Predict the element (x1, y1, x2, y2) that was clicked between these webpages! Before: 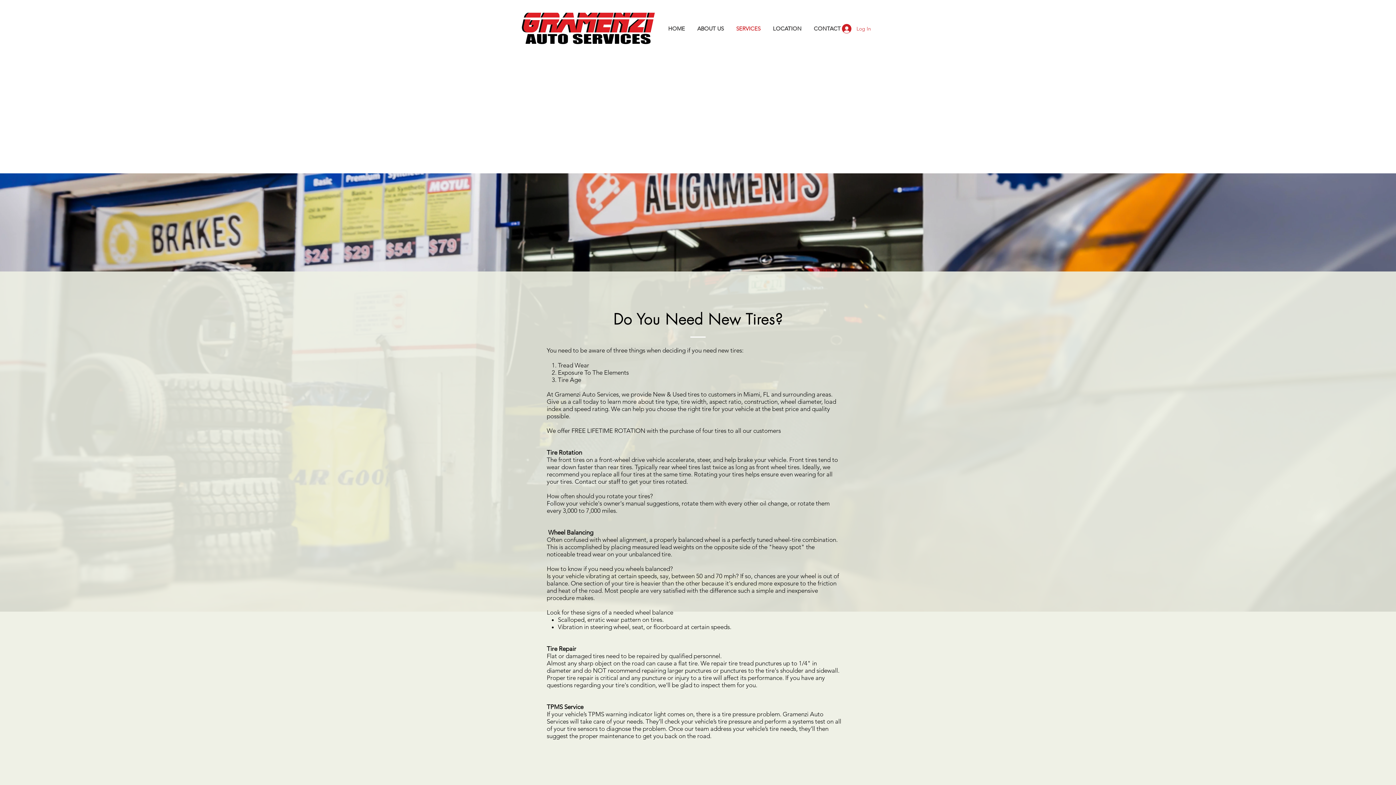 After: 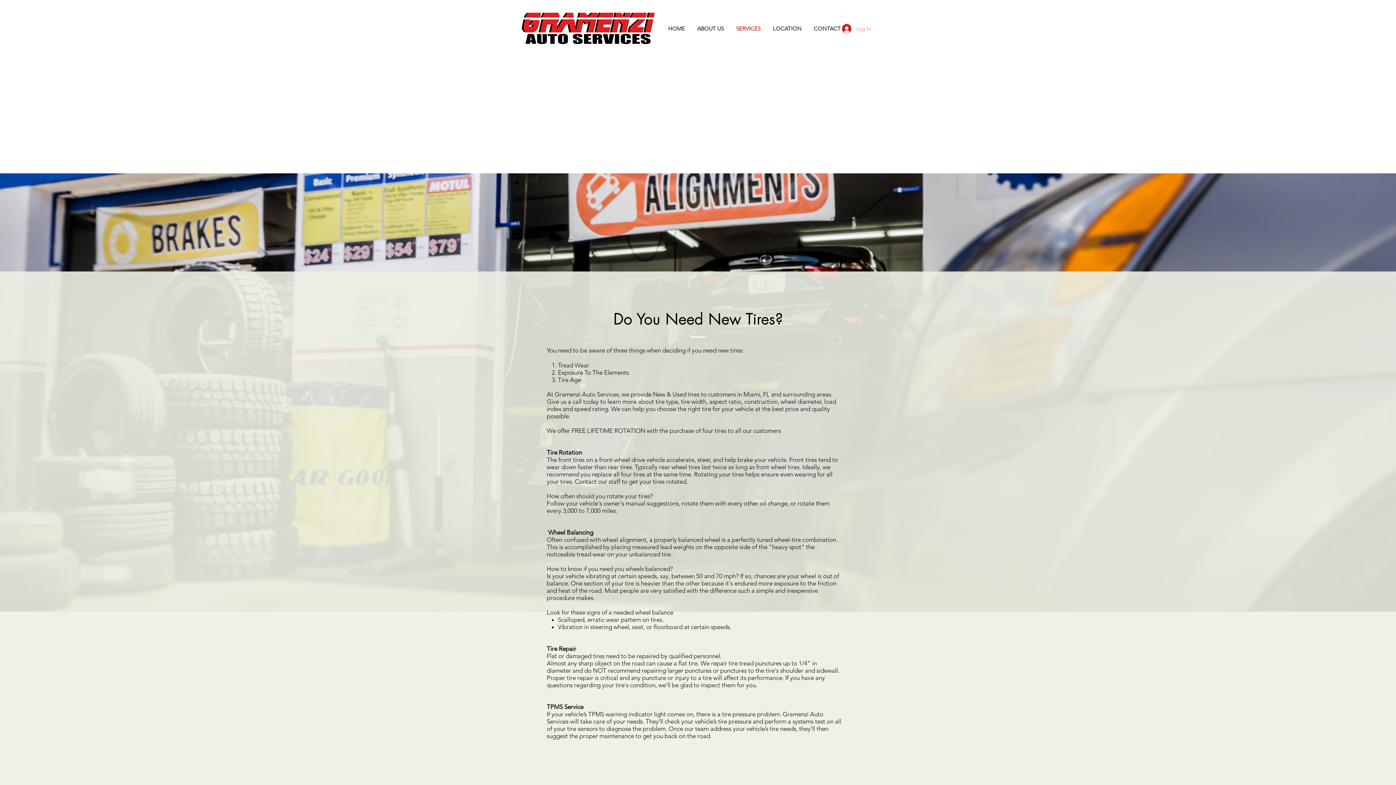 Action: label: Log In bbox: (837, 21, 876, 35)